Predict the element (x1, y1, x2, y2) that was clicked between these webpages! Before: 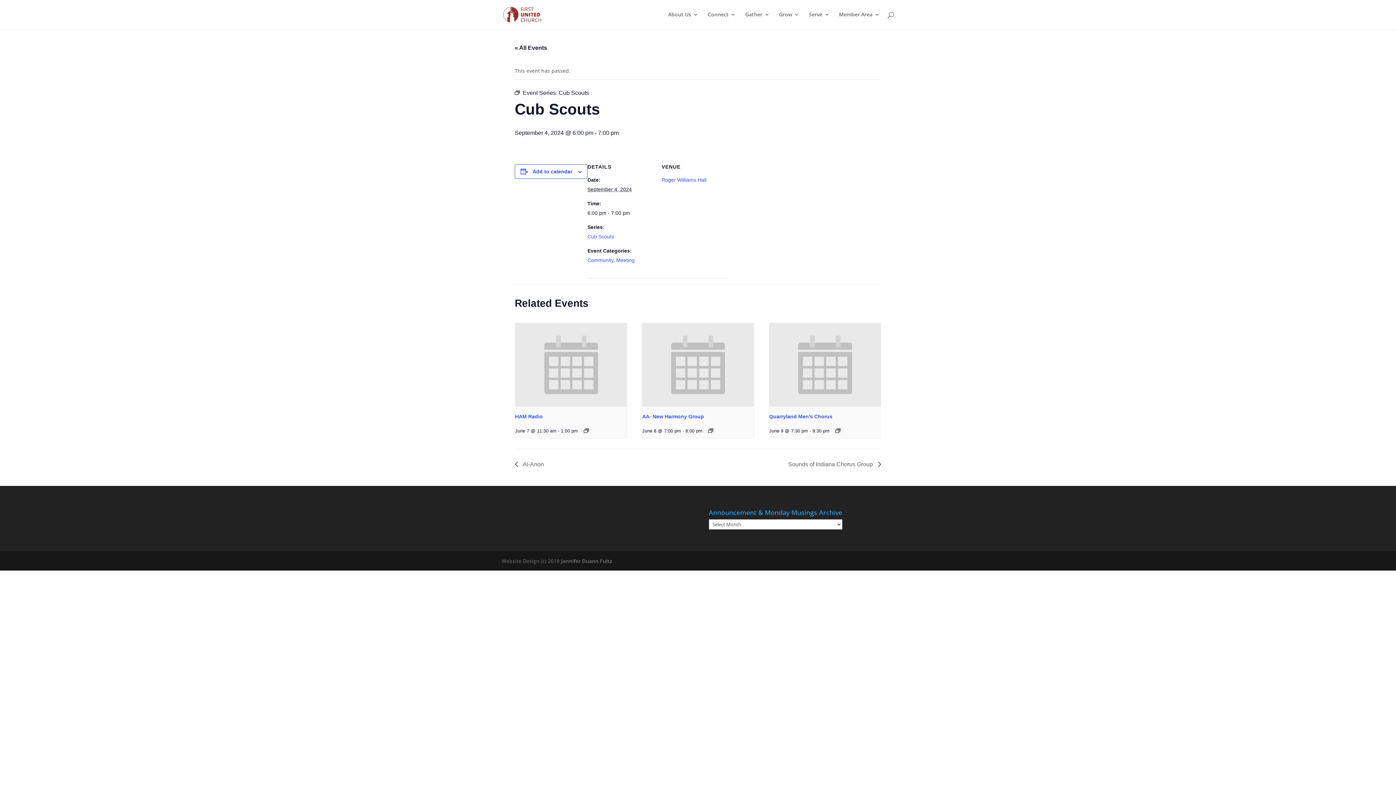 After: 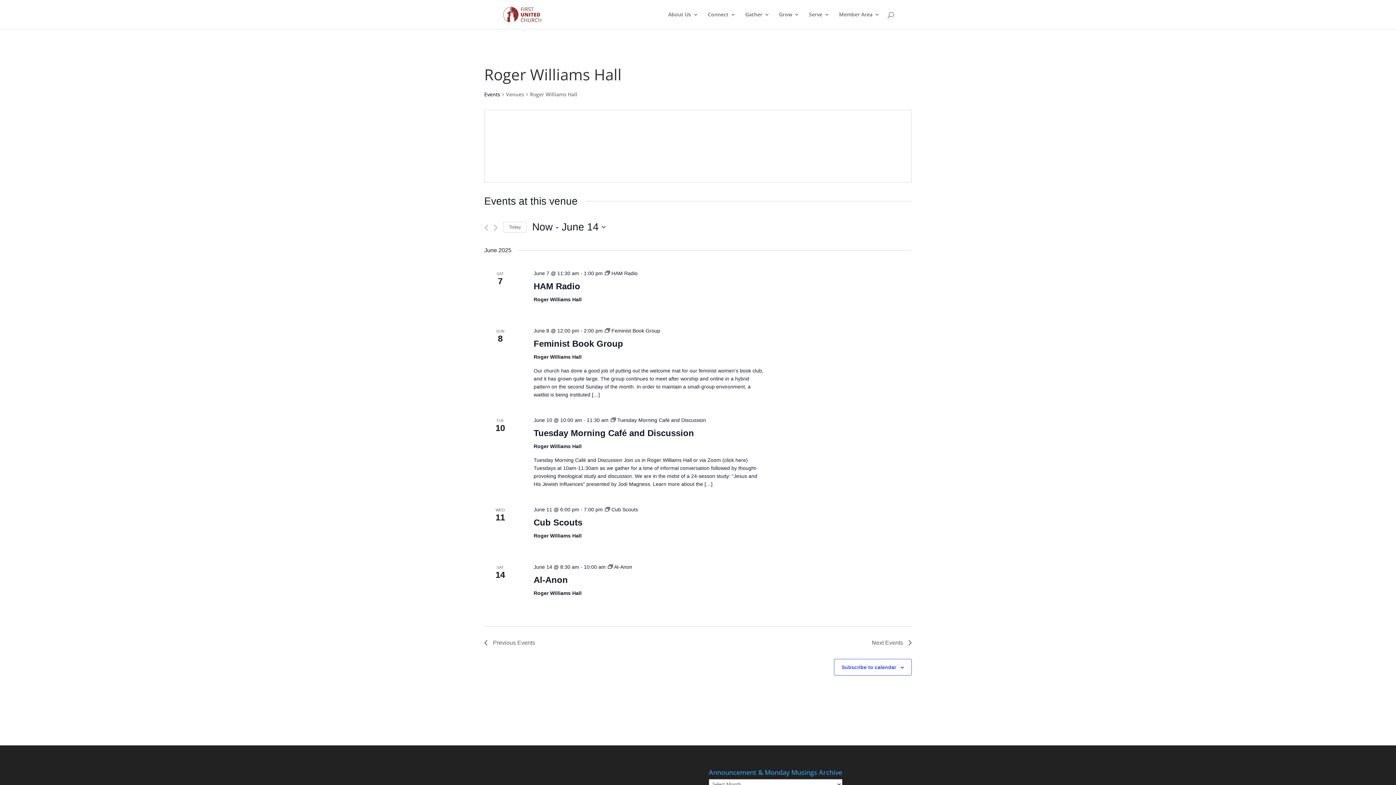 Action: label: Roger Williams Hall bbox: (661, 177, 706, 182)